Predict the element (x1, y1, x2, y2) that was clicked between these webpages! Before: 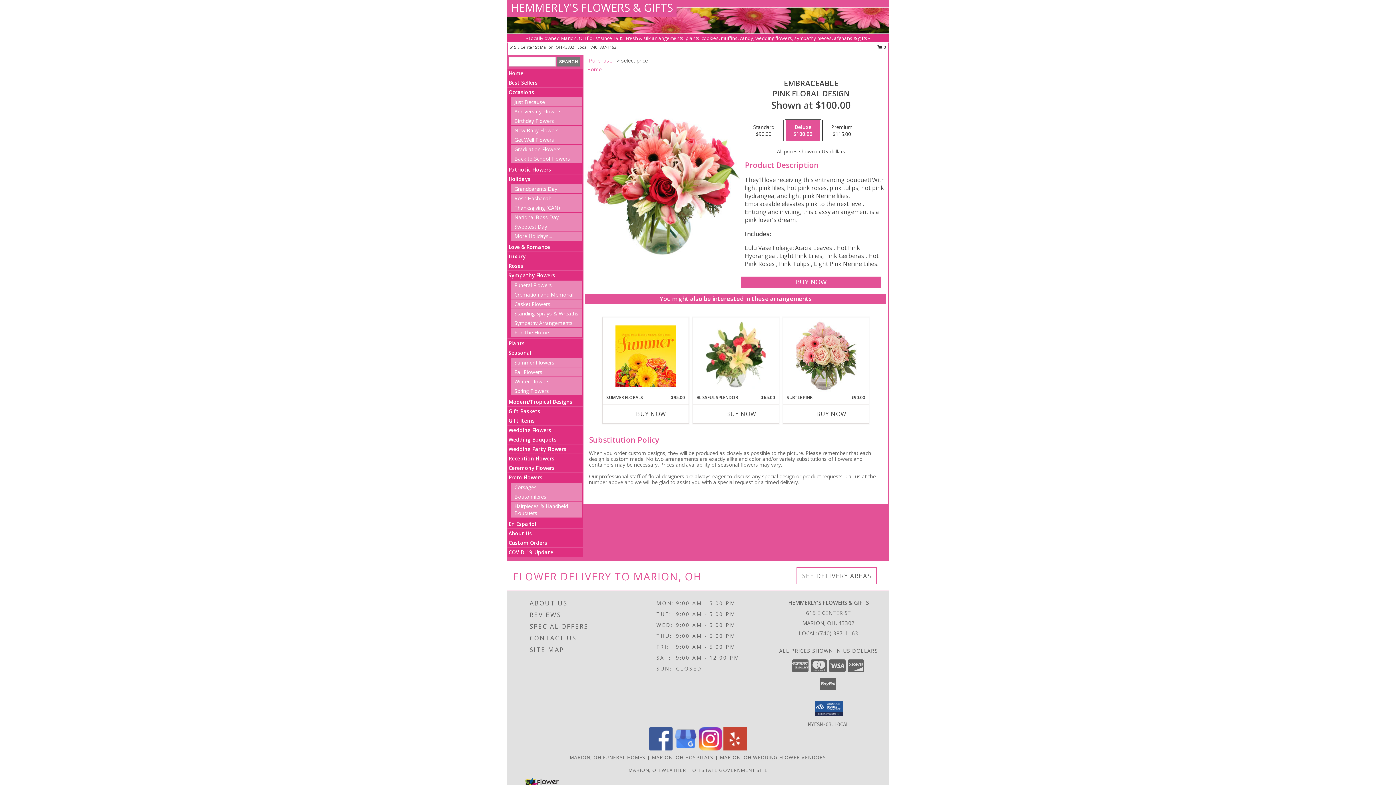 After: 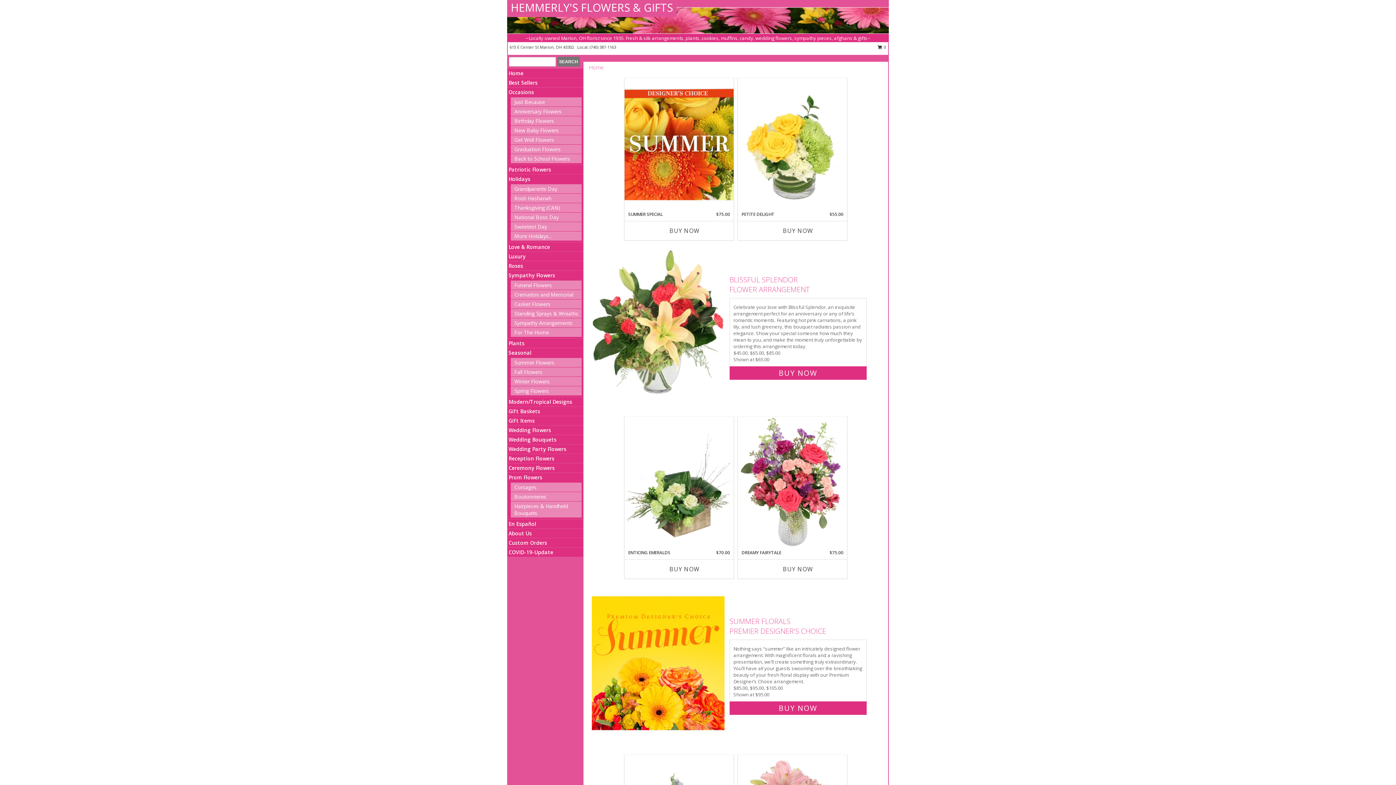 Action: label: Home bbox: (587, 65, 601, 72)